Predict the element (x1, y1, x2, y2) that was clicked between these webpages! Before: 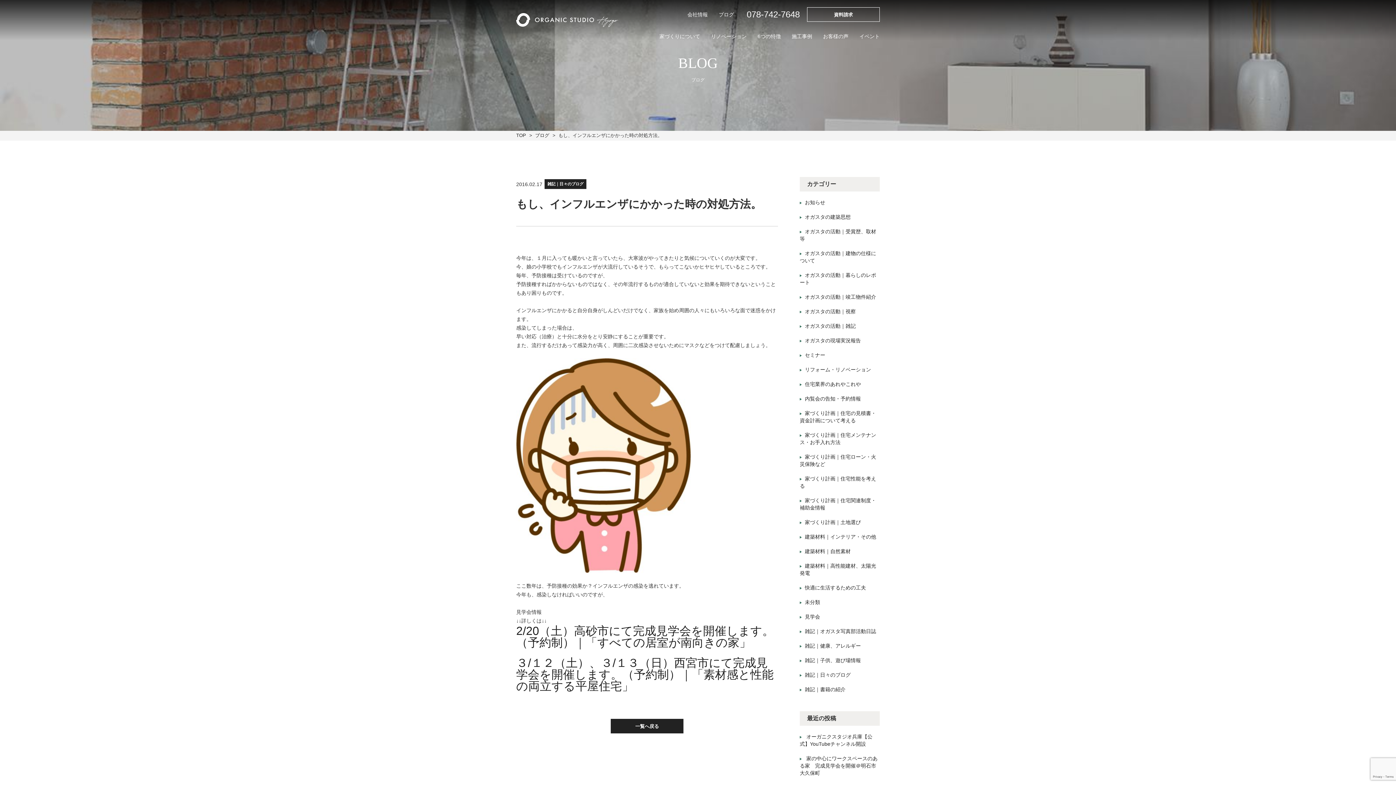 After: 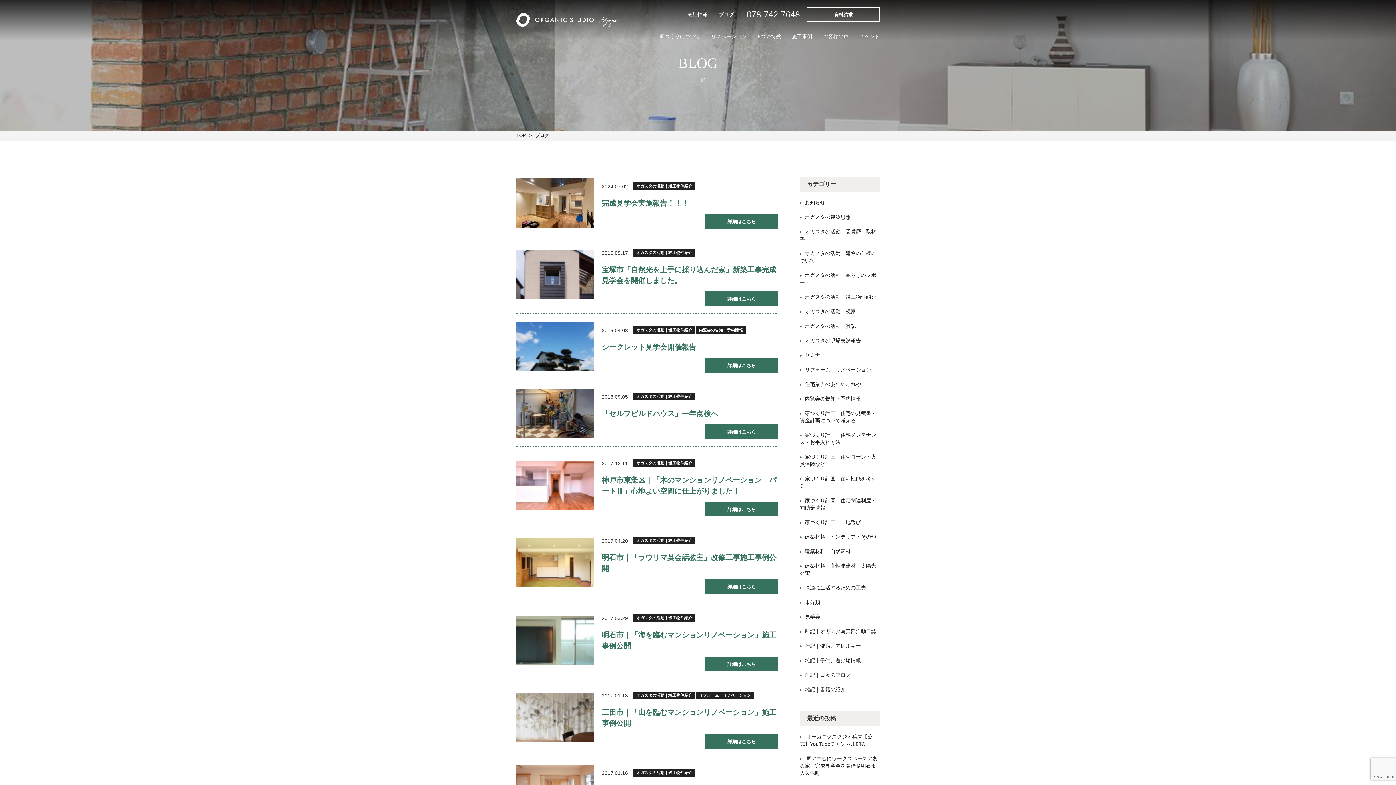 Action: label: オガスタの活動｜竣工物件紹介 bbox: (805, 294, 876, 300)